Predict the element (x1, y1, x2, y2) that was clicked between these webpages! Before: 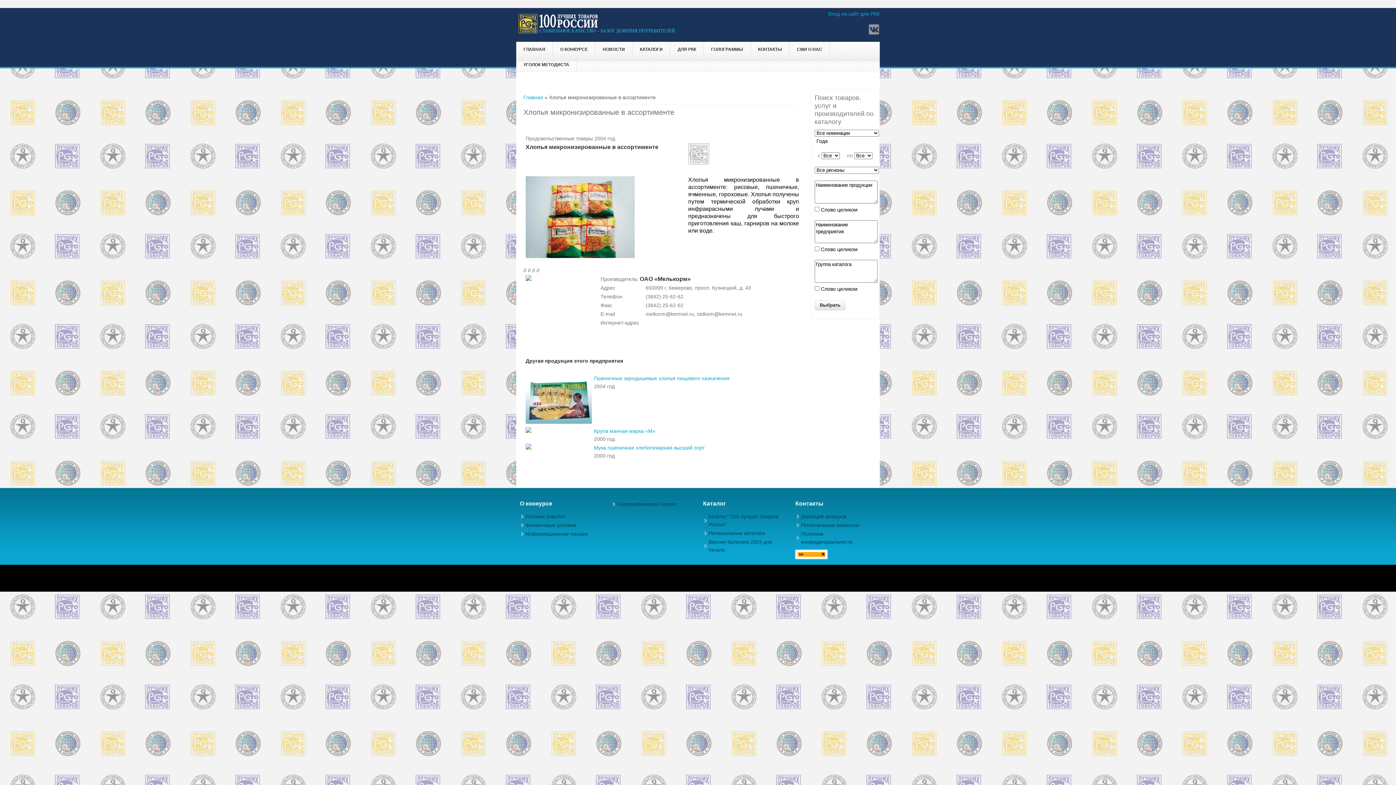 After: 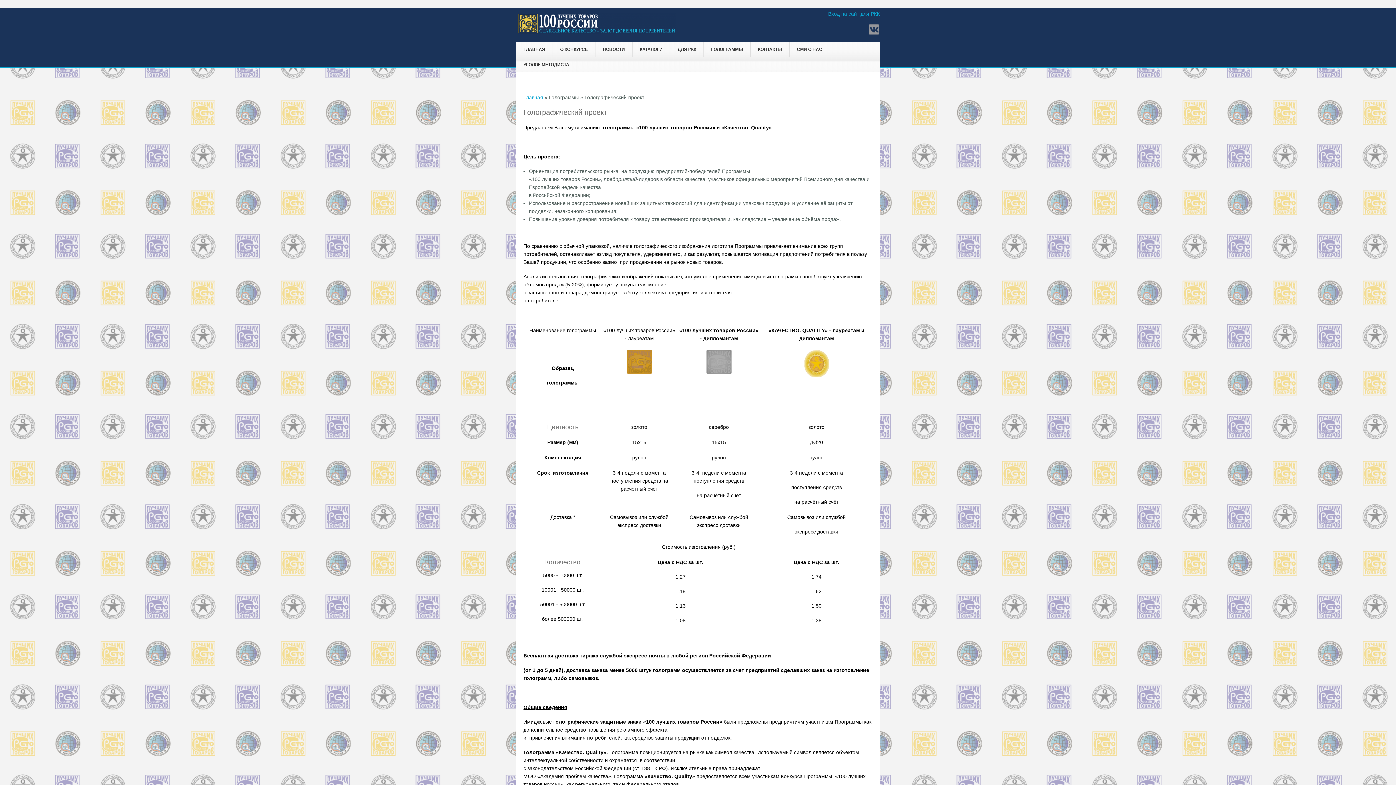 Action: label: Голографический проект bbox: (617, 501, 676, 507)